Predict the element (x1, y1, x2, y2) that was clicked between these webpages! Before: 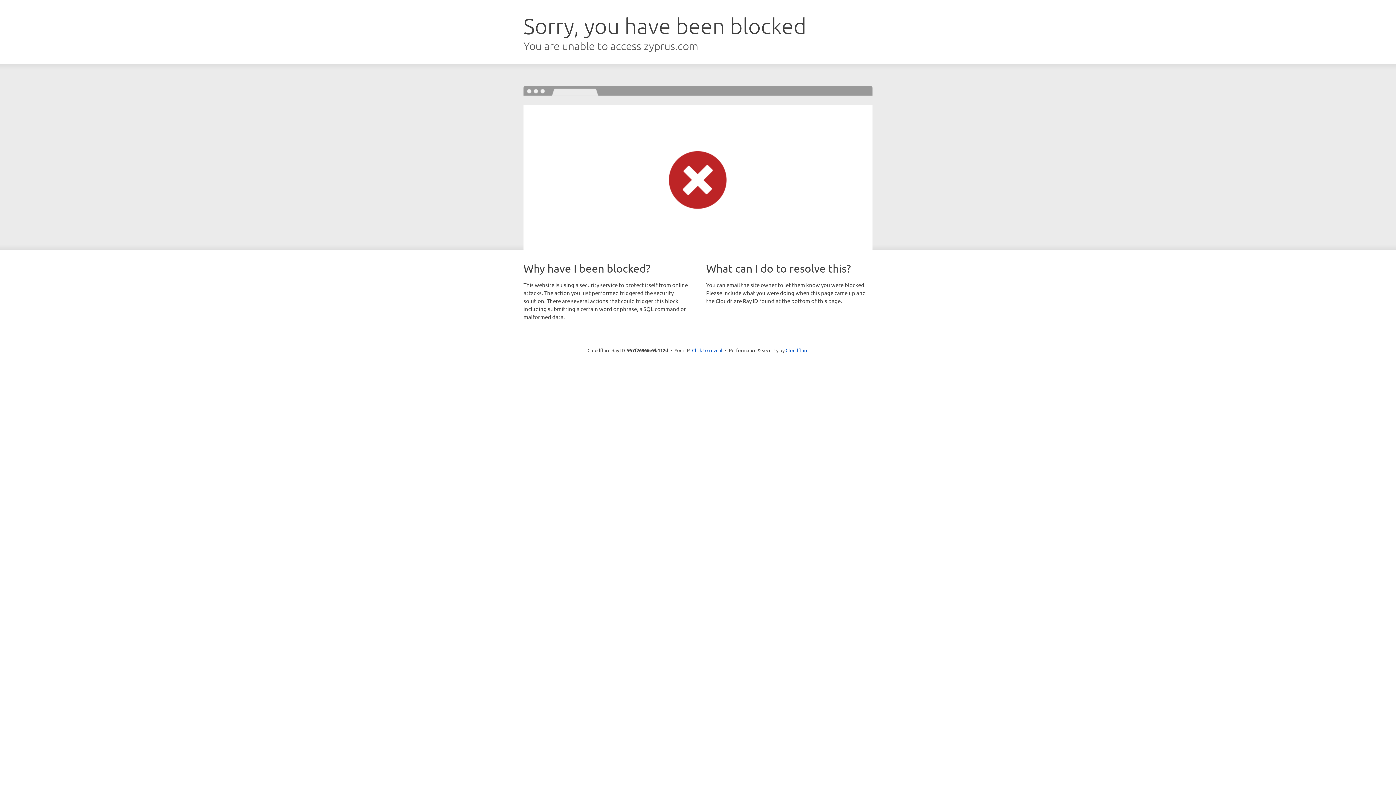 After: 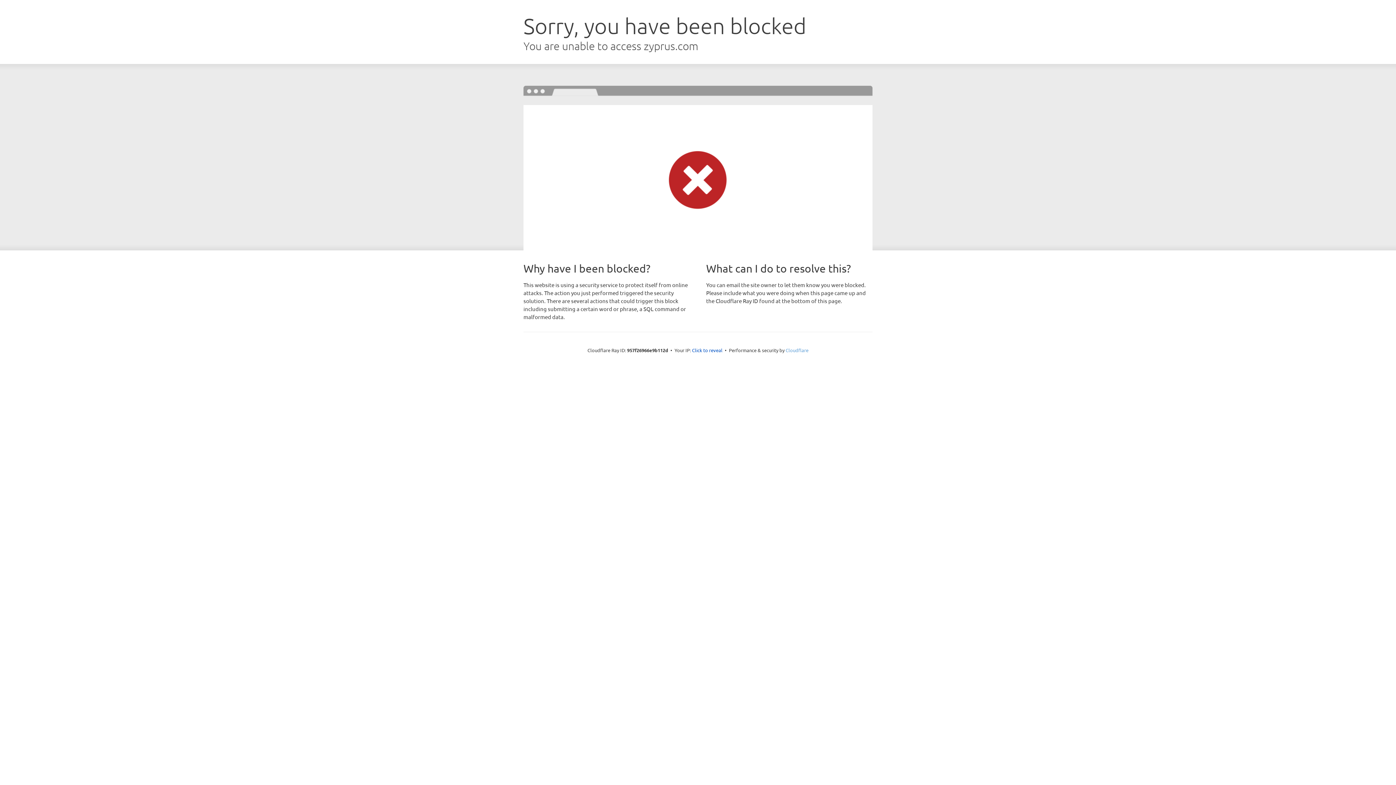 Action: label: Cloudflare bbox: (785, 347, 808, 353)